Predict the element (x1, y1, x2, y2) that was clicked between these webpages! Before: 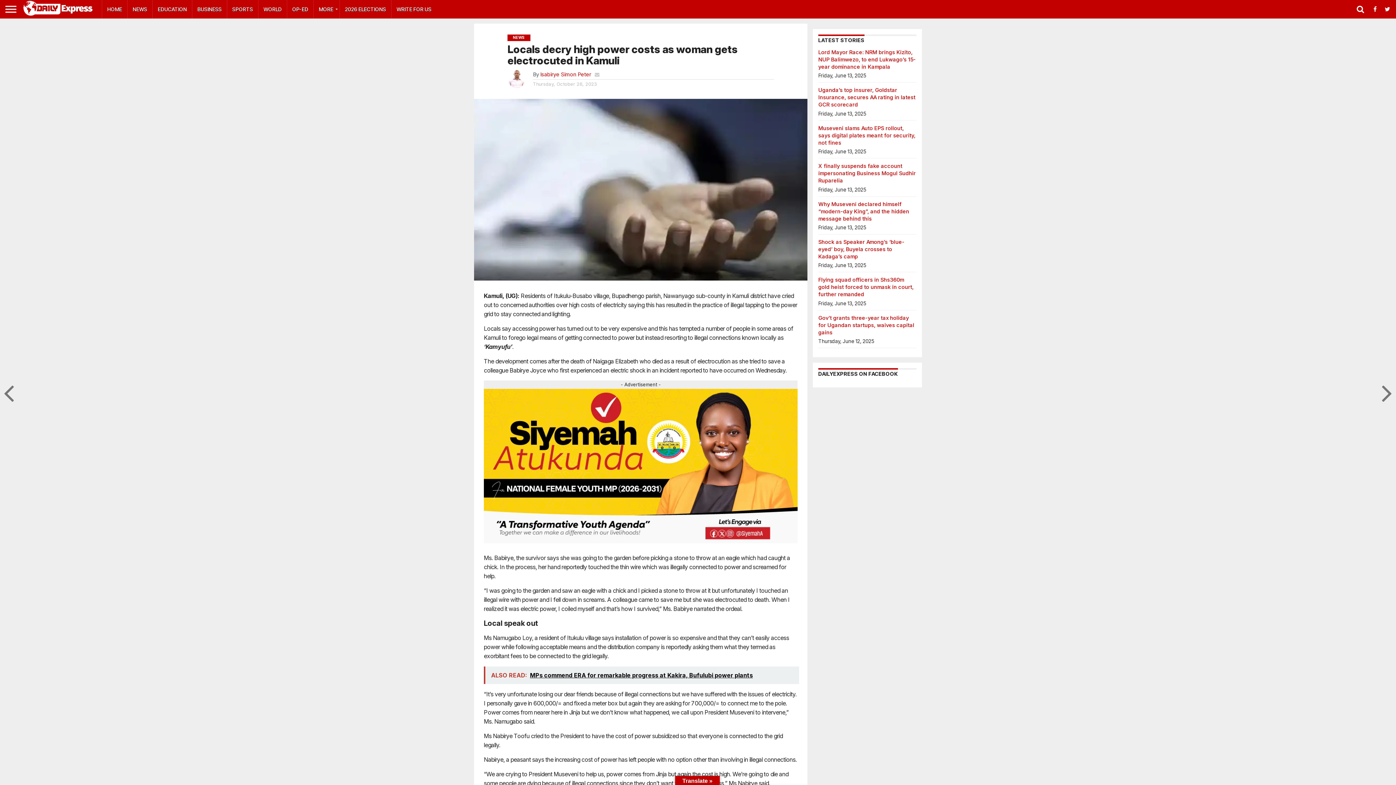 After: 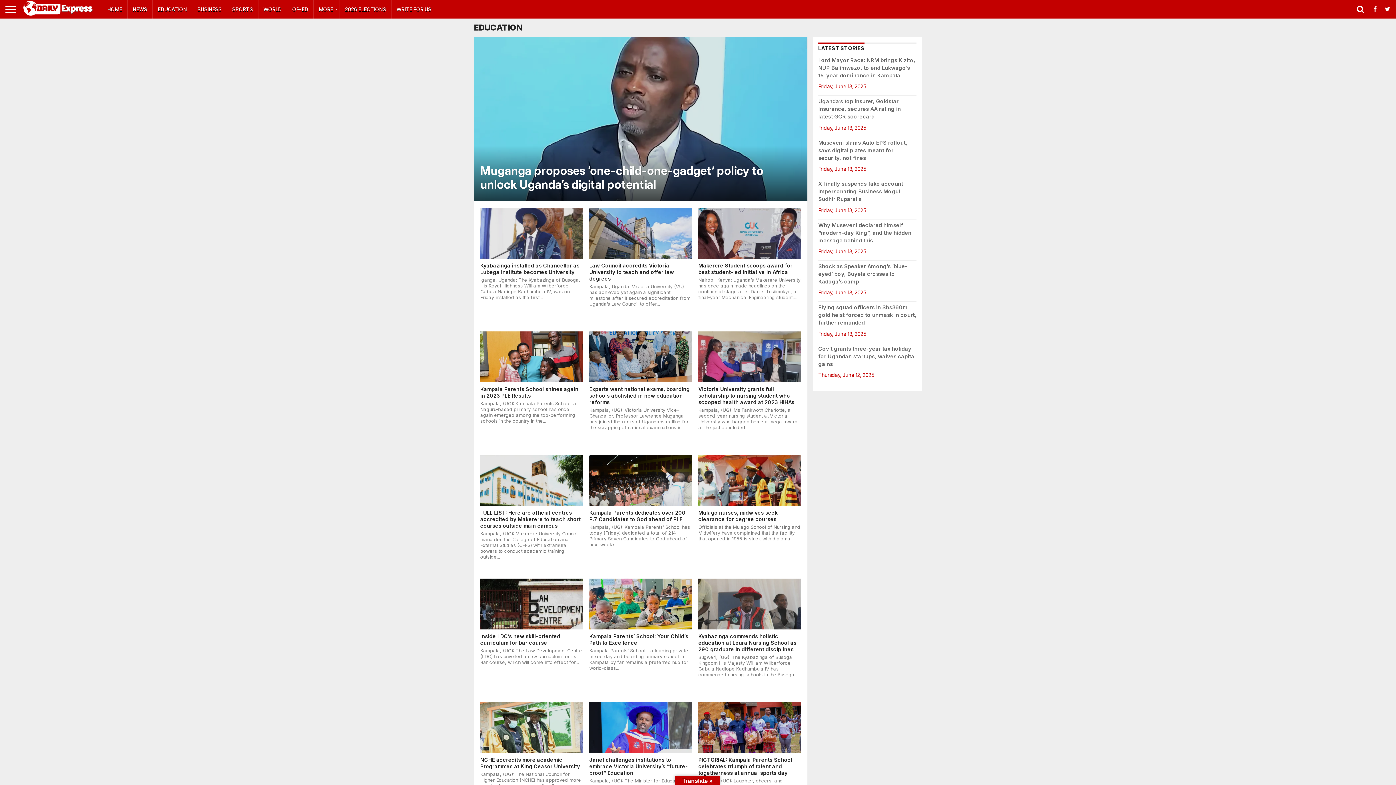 Action: label: EDUCATION bbox: (152, 0, 192, 18)